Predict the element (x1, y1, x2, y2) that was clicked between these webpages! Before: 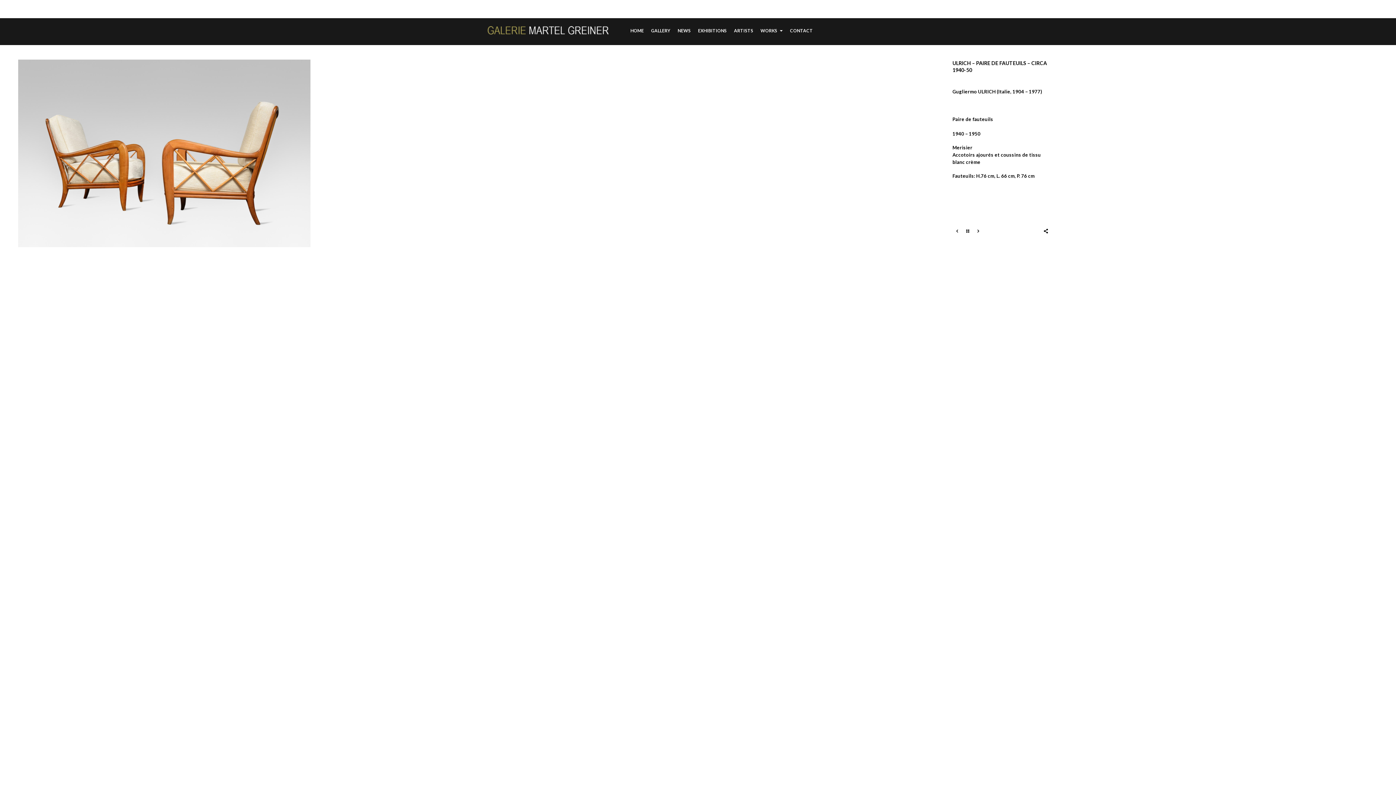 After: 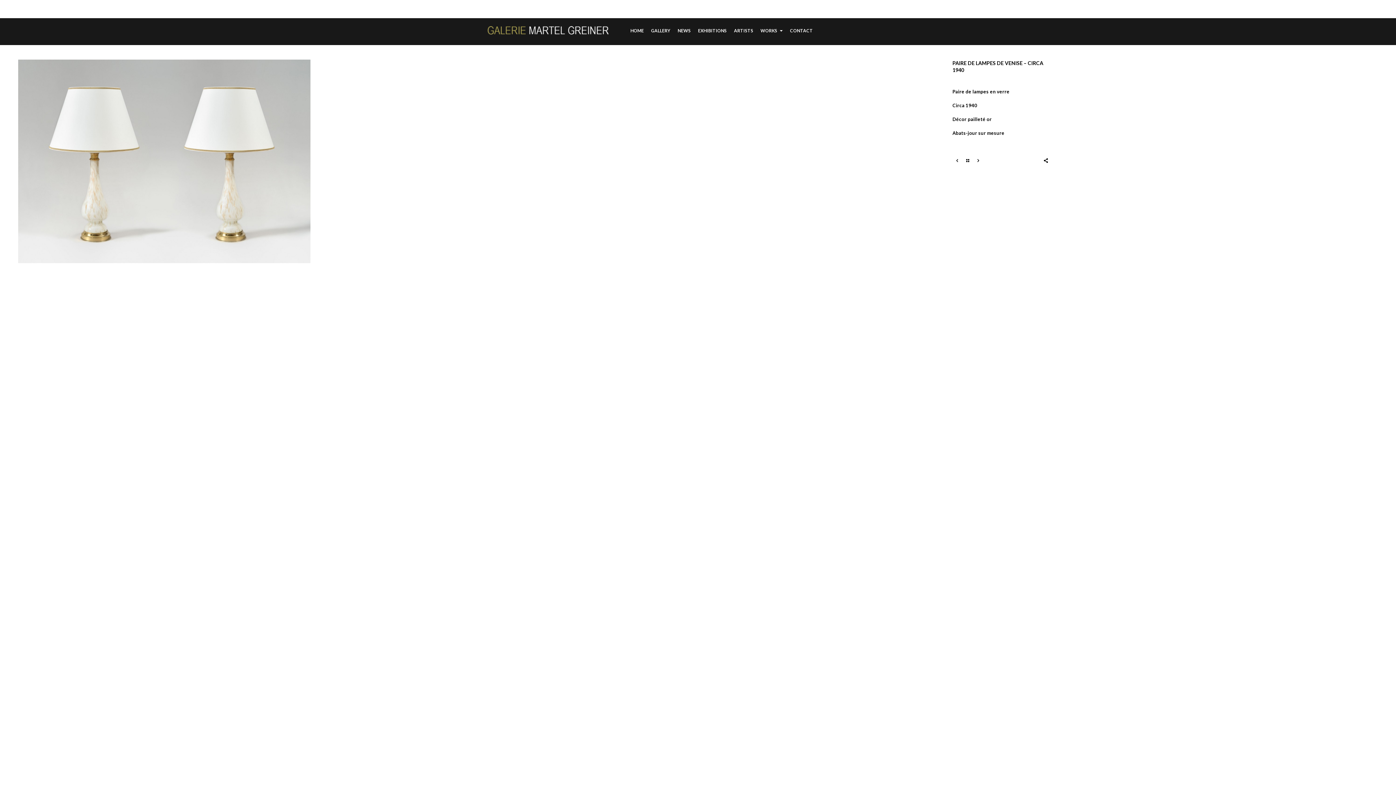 Action: bbox: (952, 227, 962, 233)